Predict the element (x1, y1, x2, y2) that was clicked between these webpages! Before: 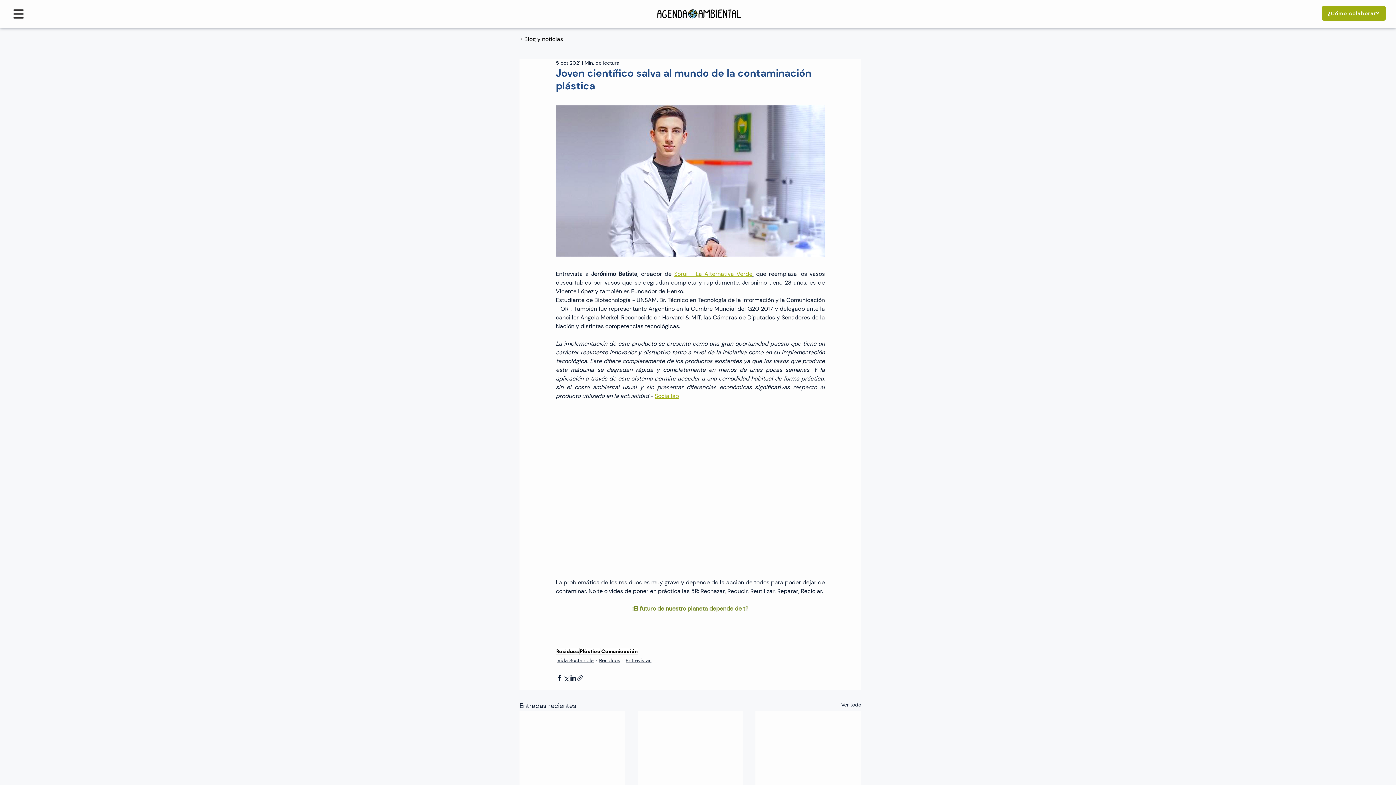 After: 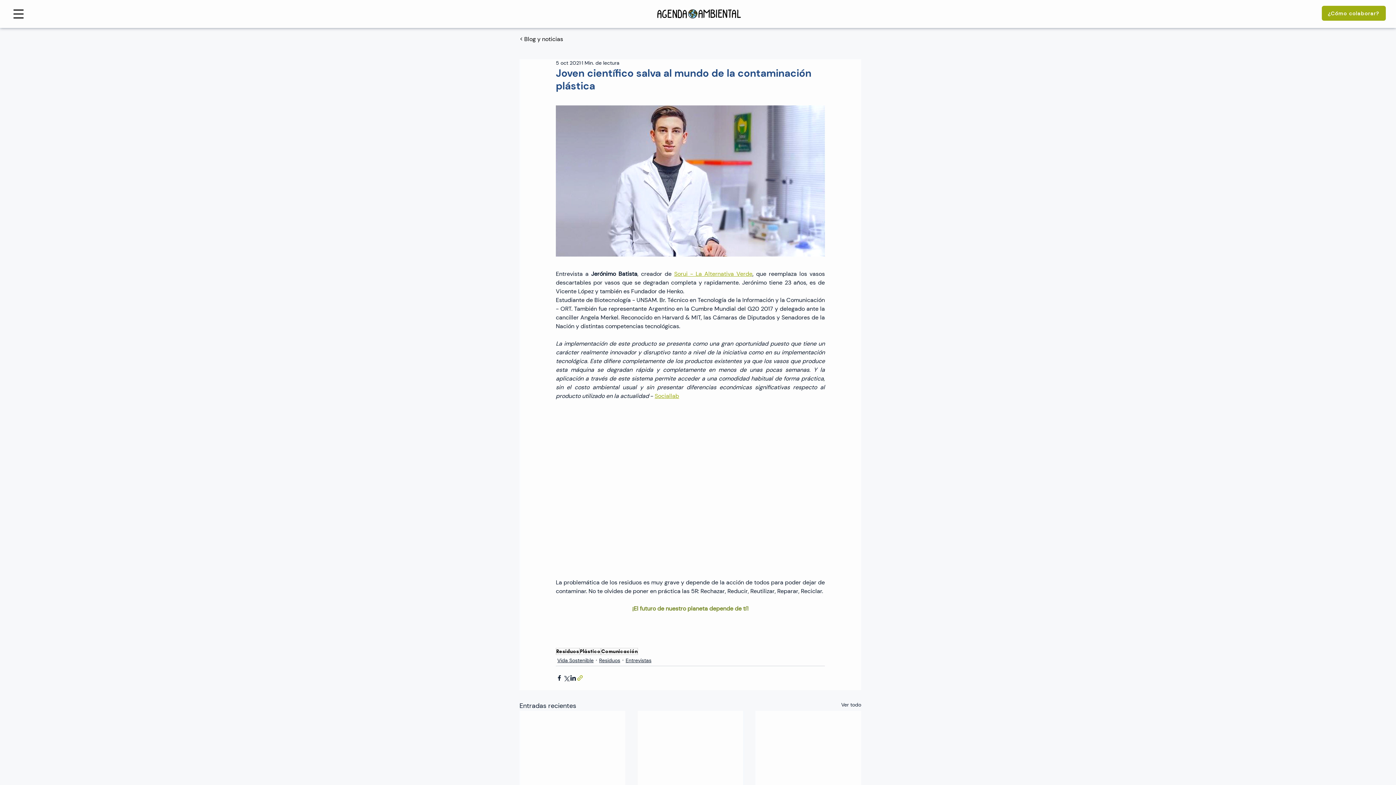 Action: bbox: (576, 674, 583, 681) label: Compartir a través de un enlace